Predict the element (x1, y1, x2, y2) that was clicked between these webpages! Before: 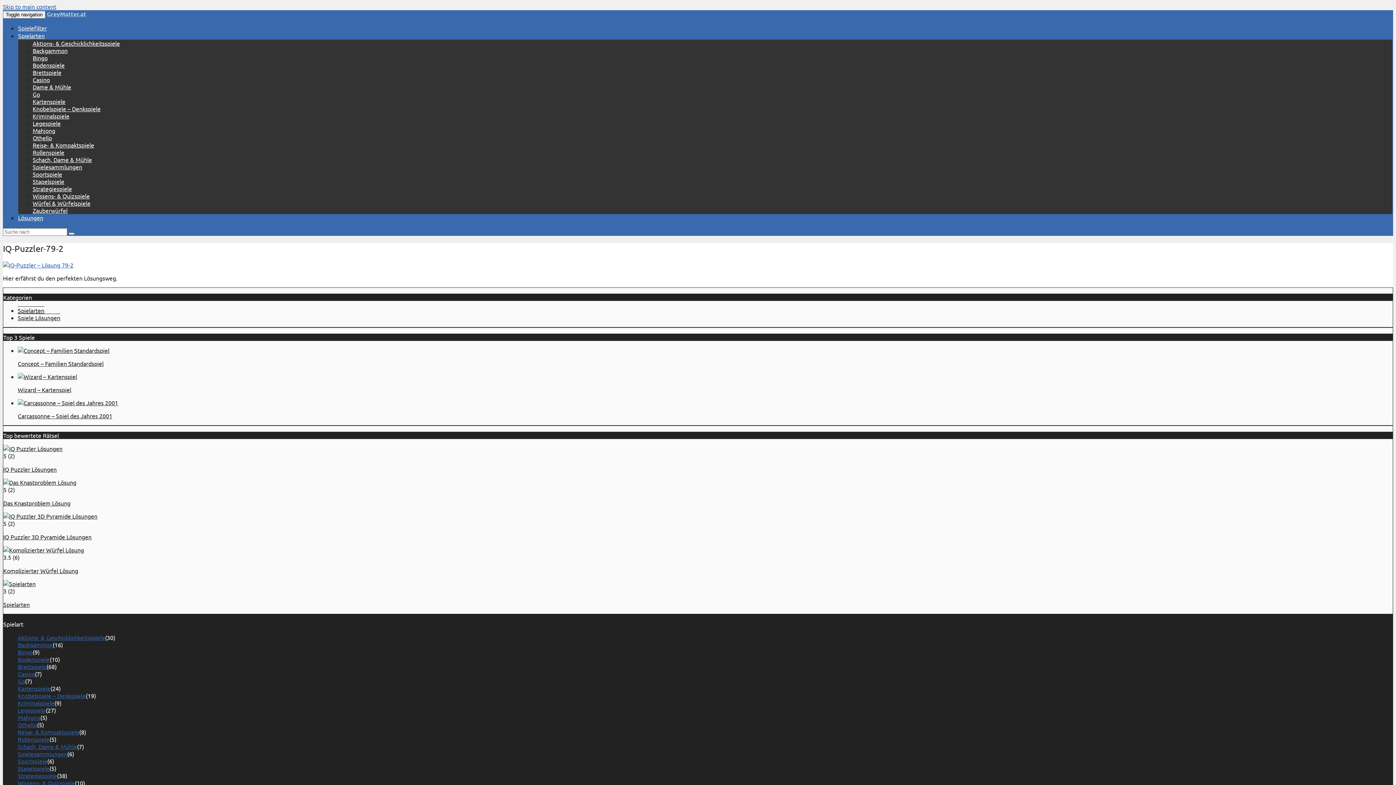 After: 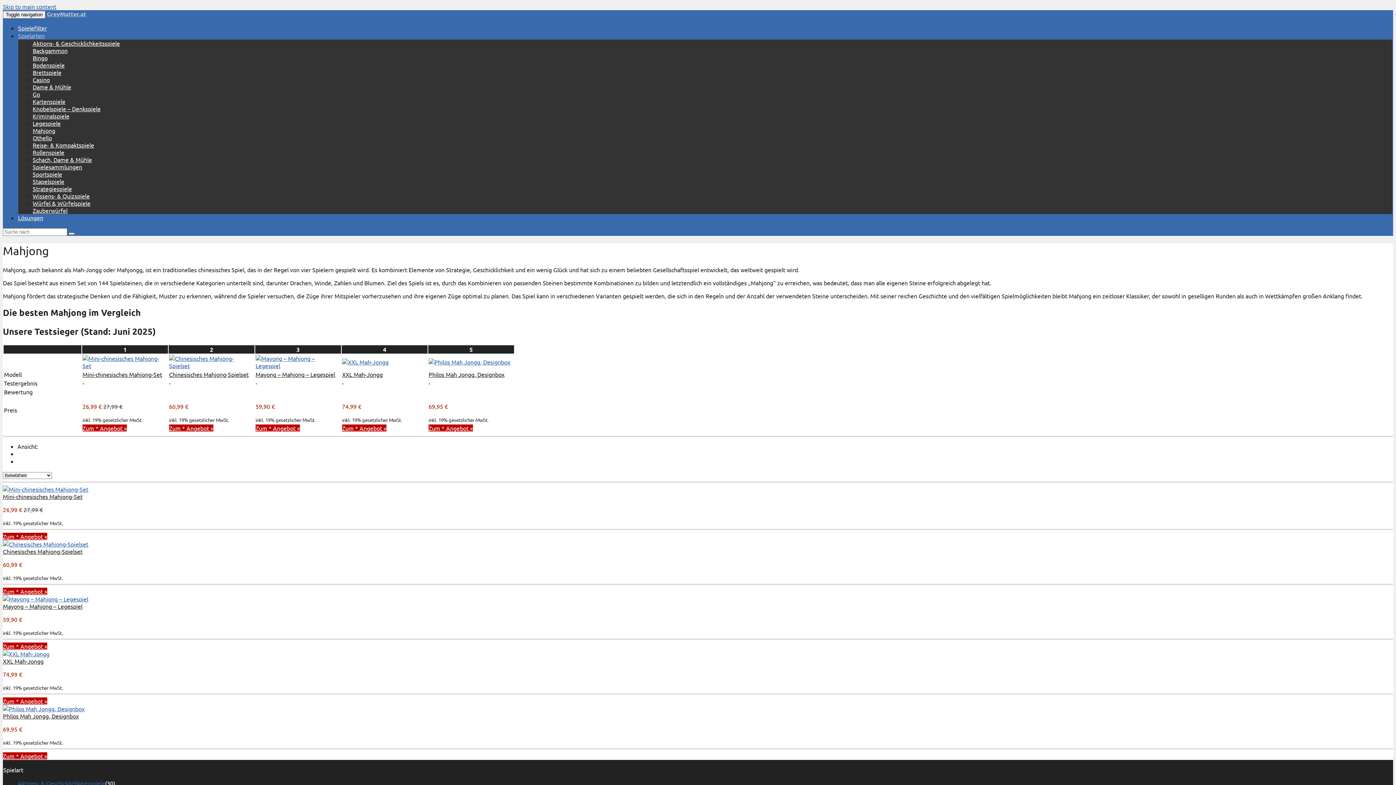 Action: bbox: (17, 713, 40, 721) label: Mahjong